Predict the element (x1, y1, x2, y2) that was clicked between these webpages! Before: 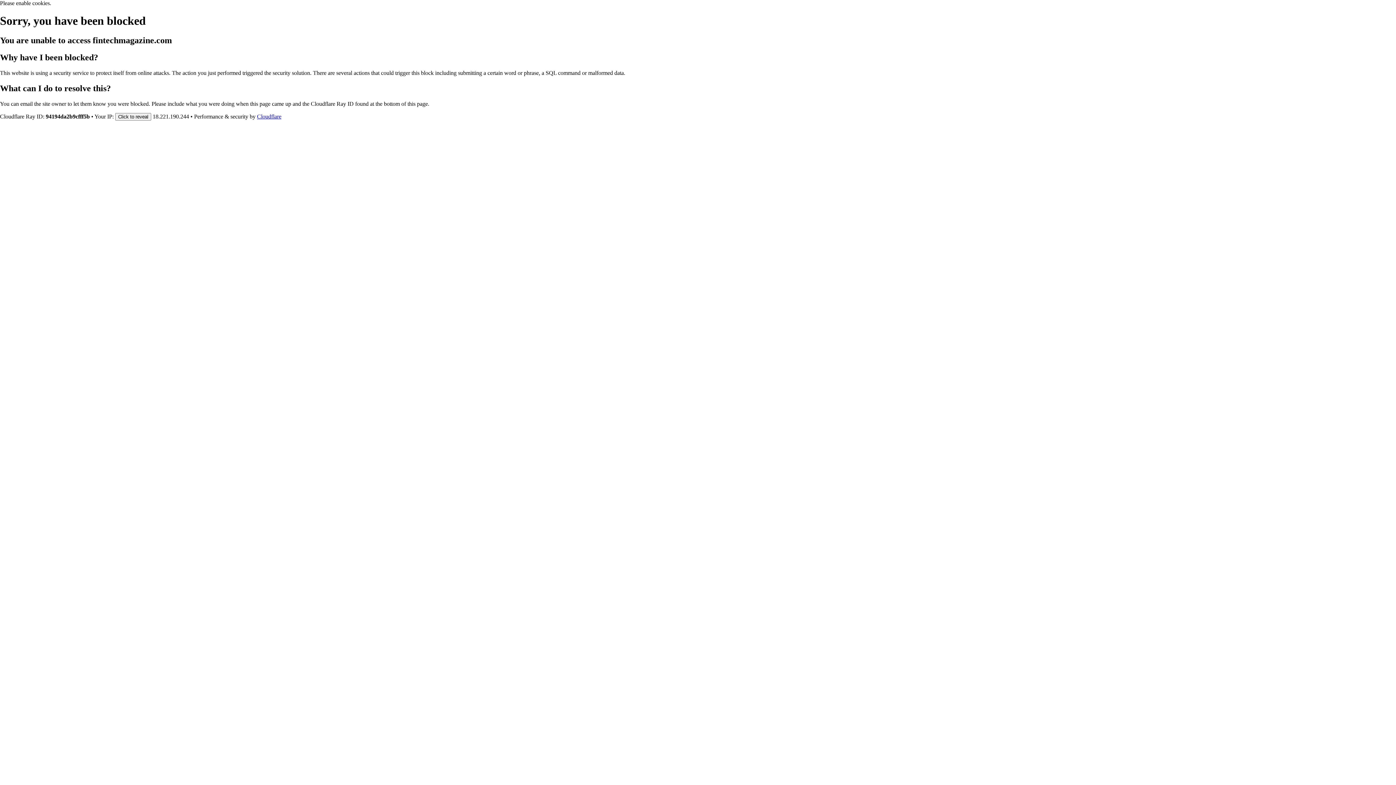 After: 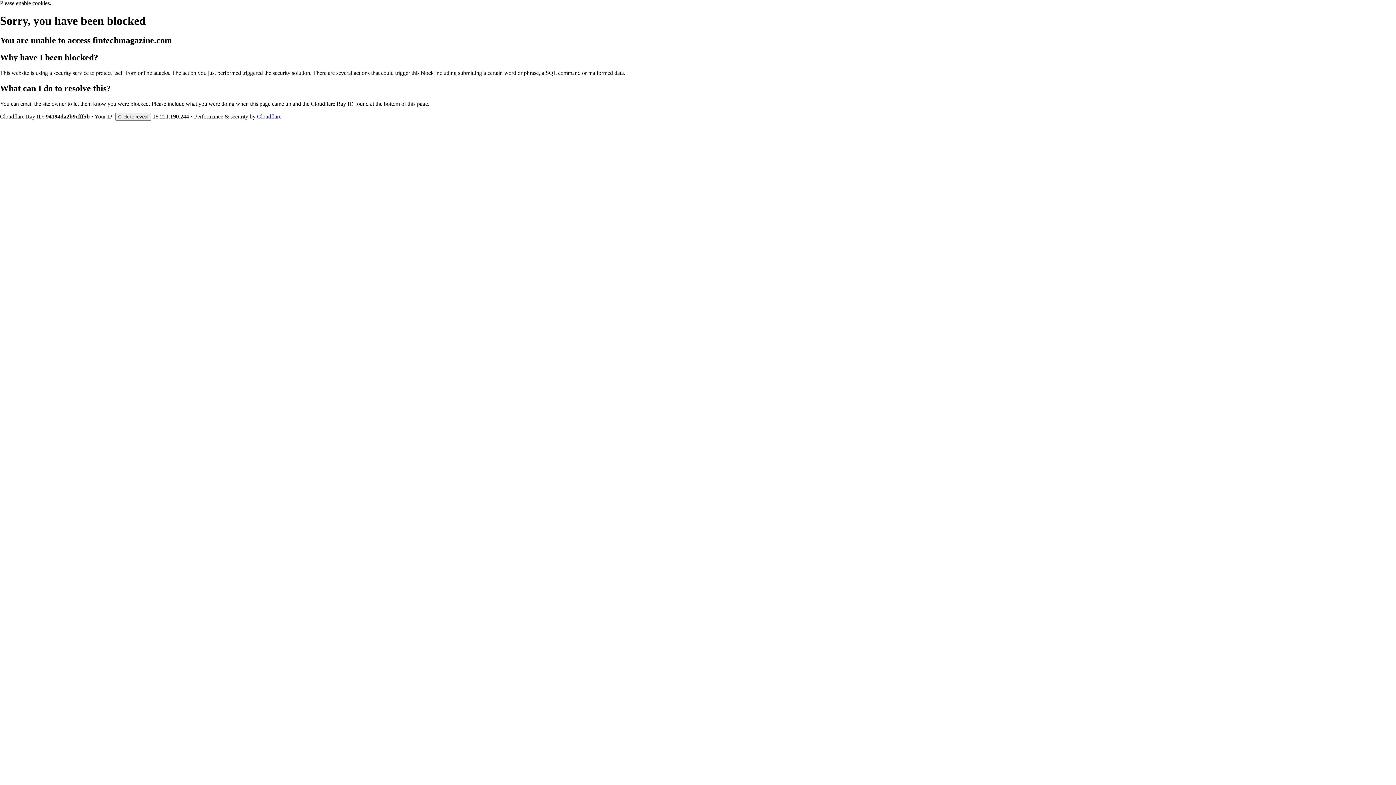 Action: bbox: (257, 113, 281, 119) label: Cloudflare